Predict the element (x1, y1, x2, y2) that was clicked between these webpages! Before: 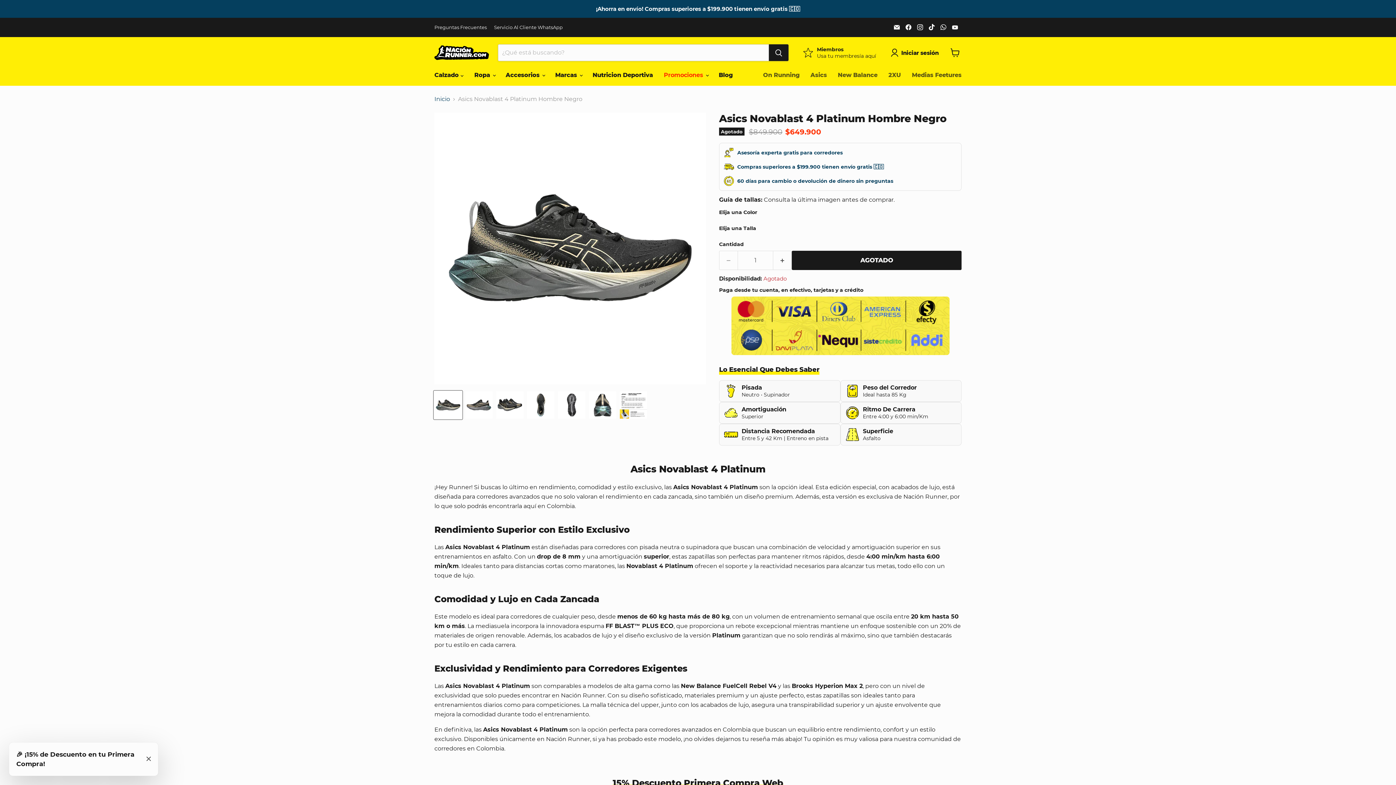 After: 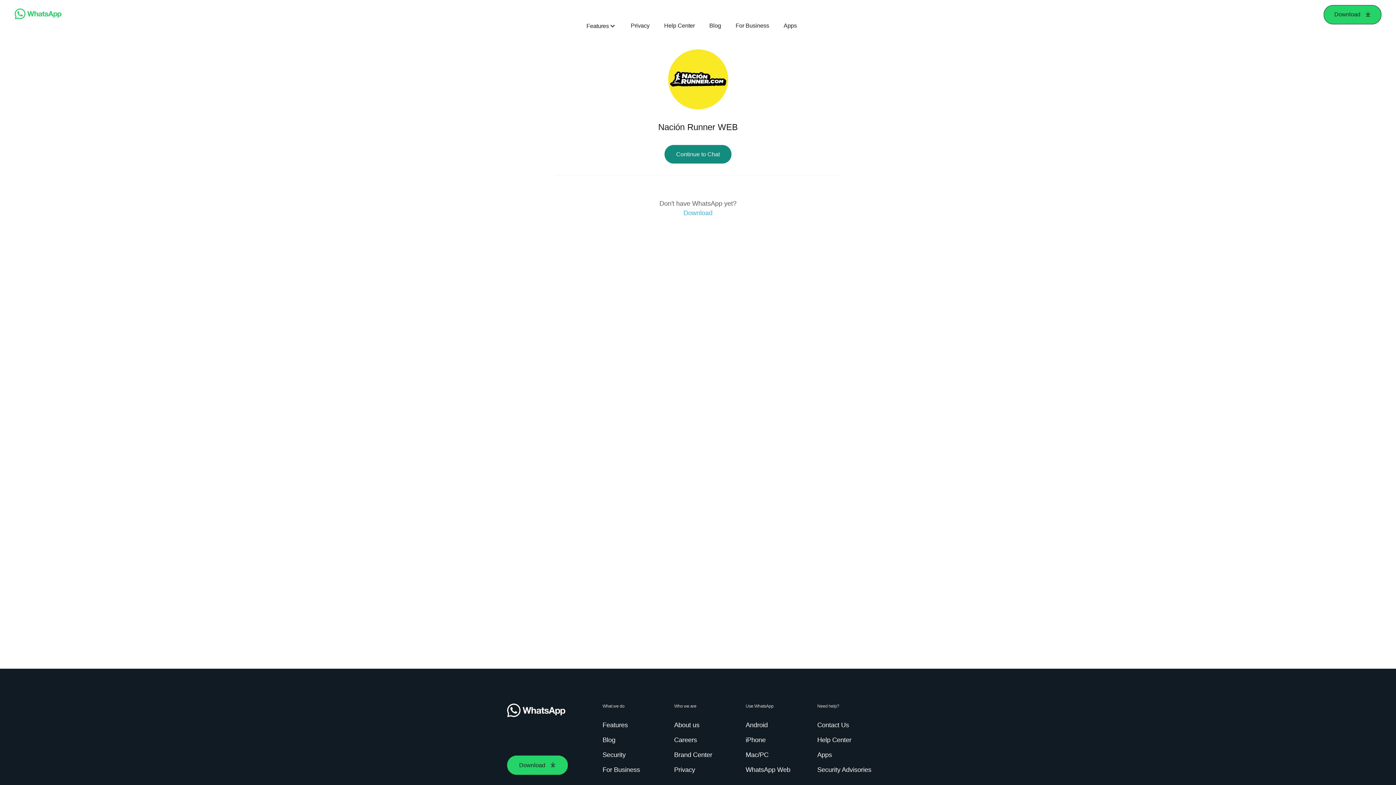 Action: label: Servicio Al Cliente WhatsApp bbox: (494, 24, 562, 29)